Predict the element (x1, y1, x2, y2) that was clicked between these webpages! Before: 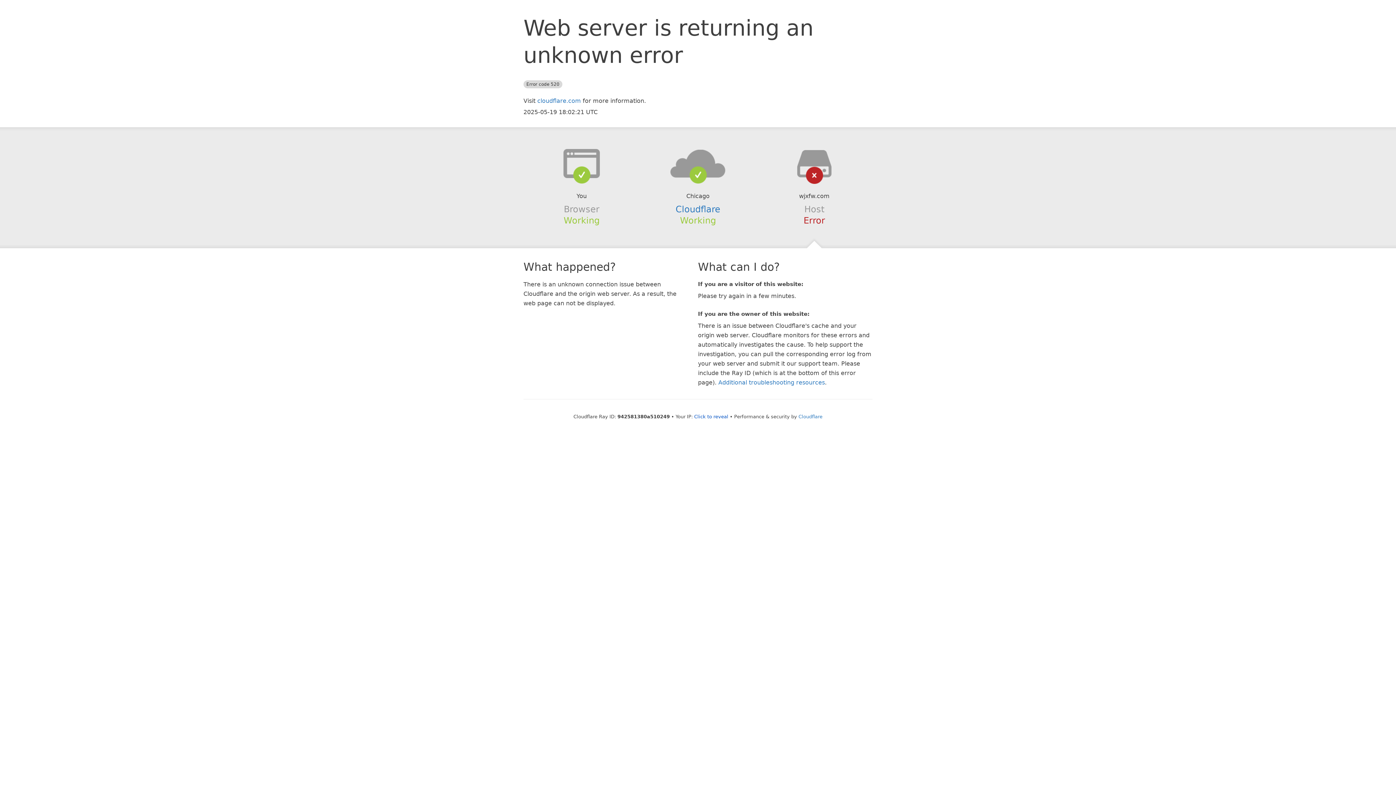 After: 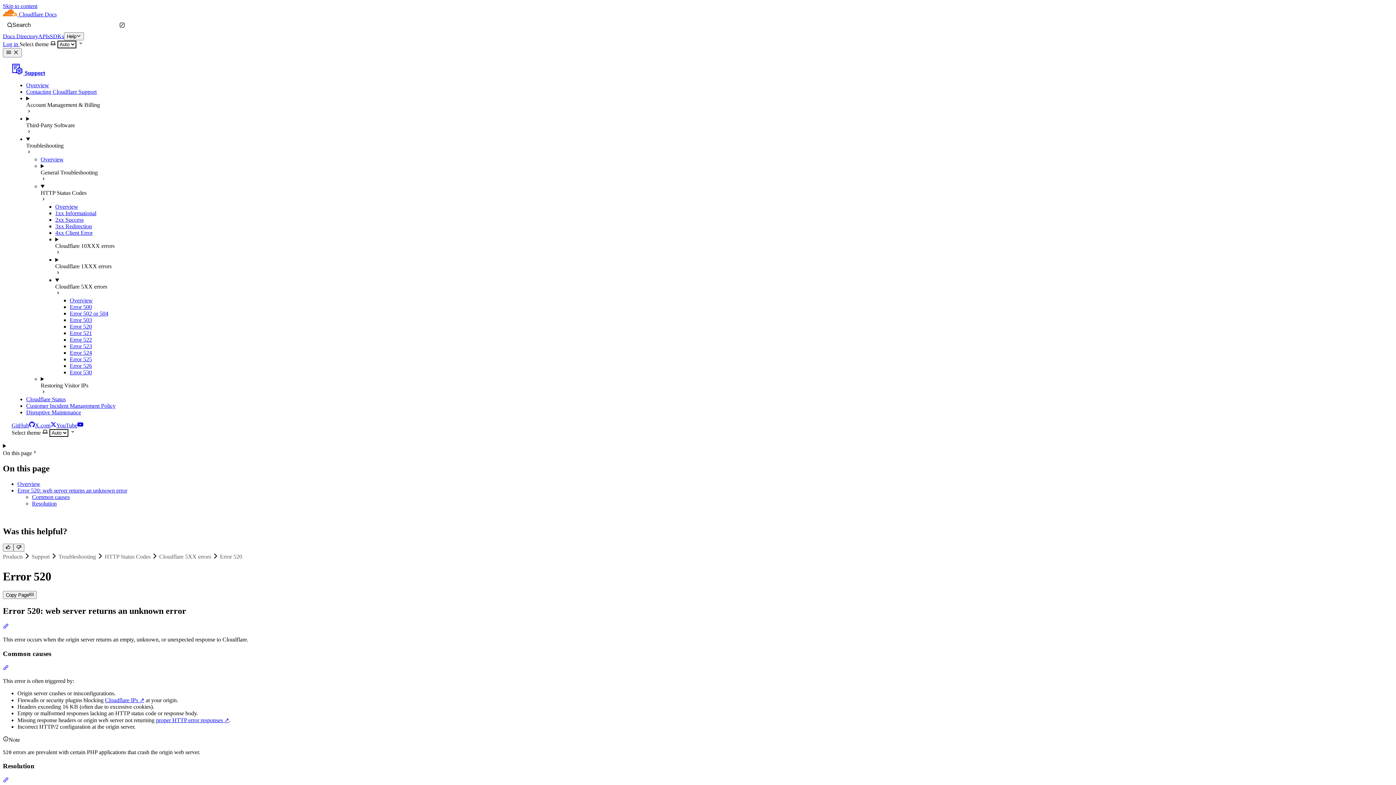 Action: label: Additional troubleshooting resources bbox: (718, 379, 825, 386)